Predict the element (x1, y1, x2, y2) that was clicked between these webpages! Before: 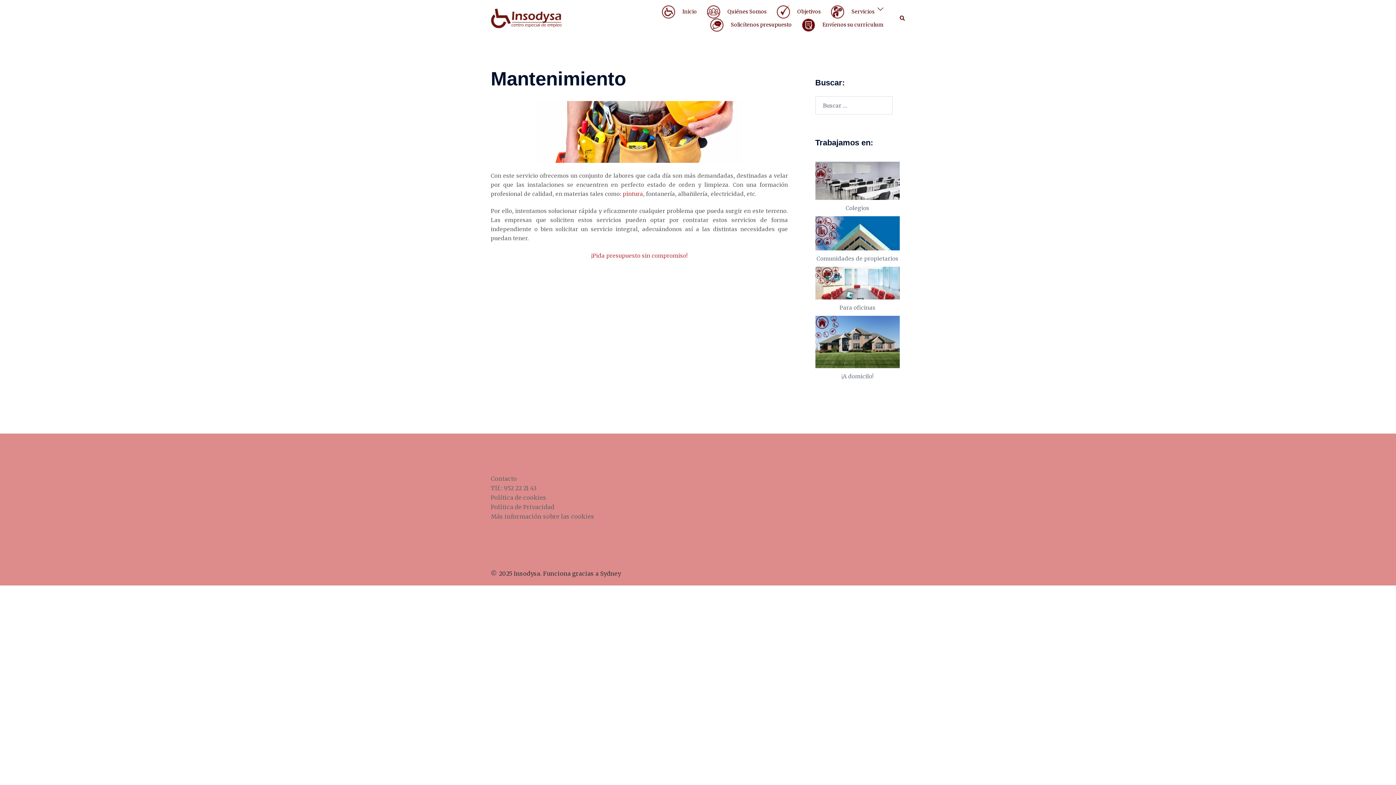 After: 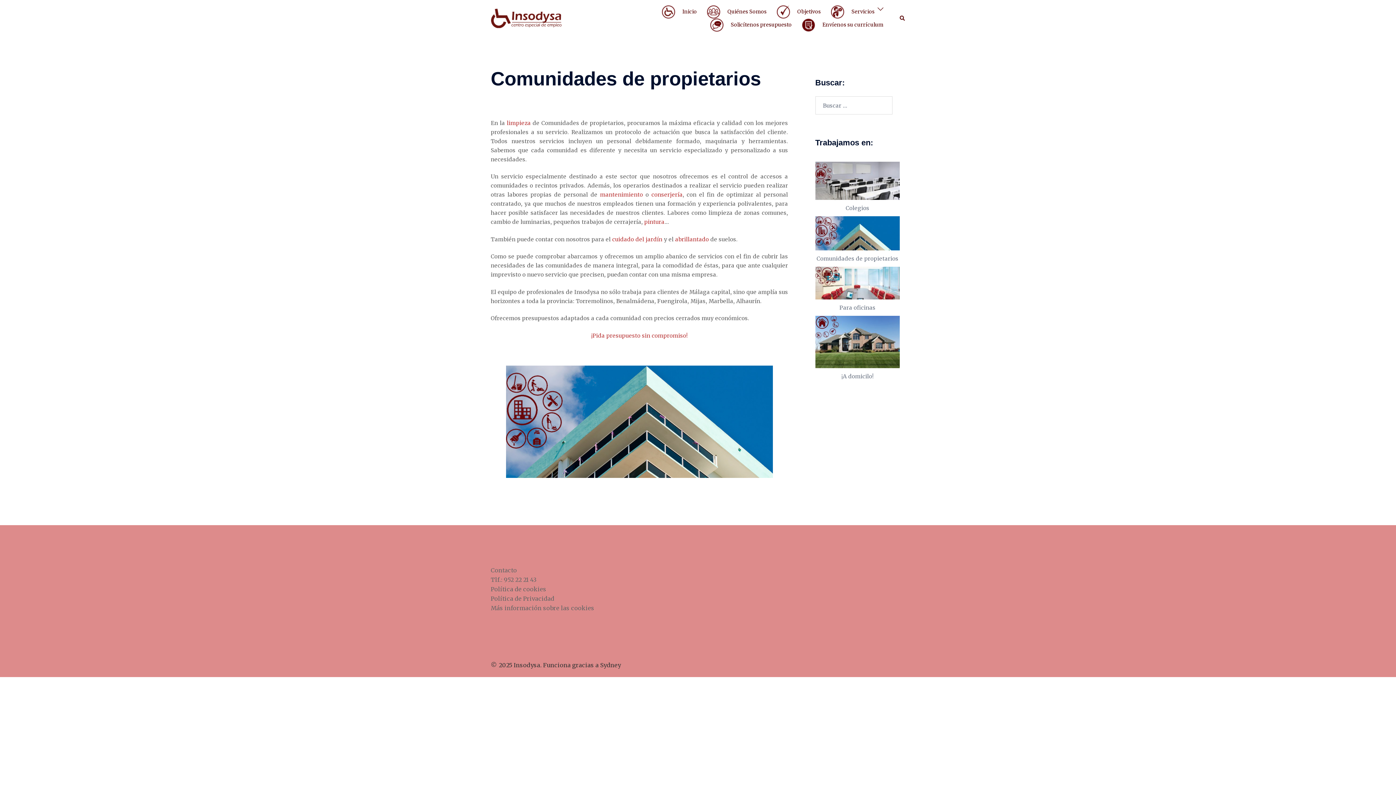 Action: label: Comunidades de propietarios bbox: (815, 216, 900, 263)